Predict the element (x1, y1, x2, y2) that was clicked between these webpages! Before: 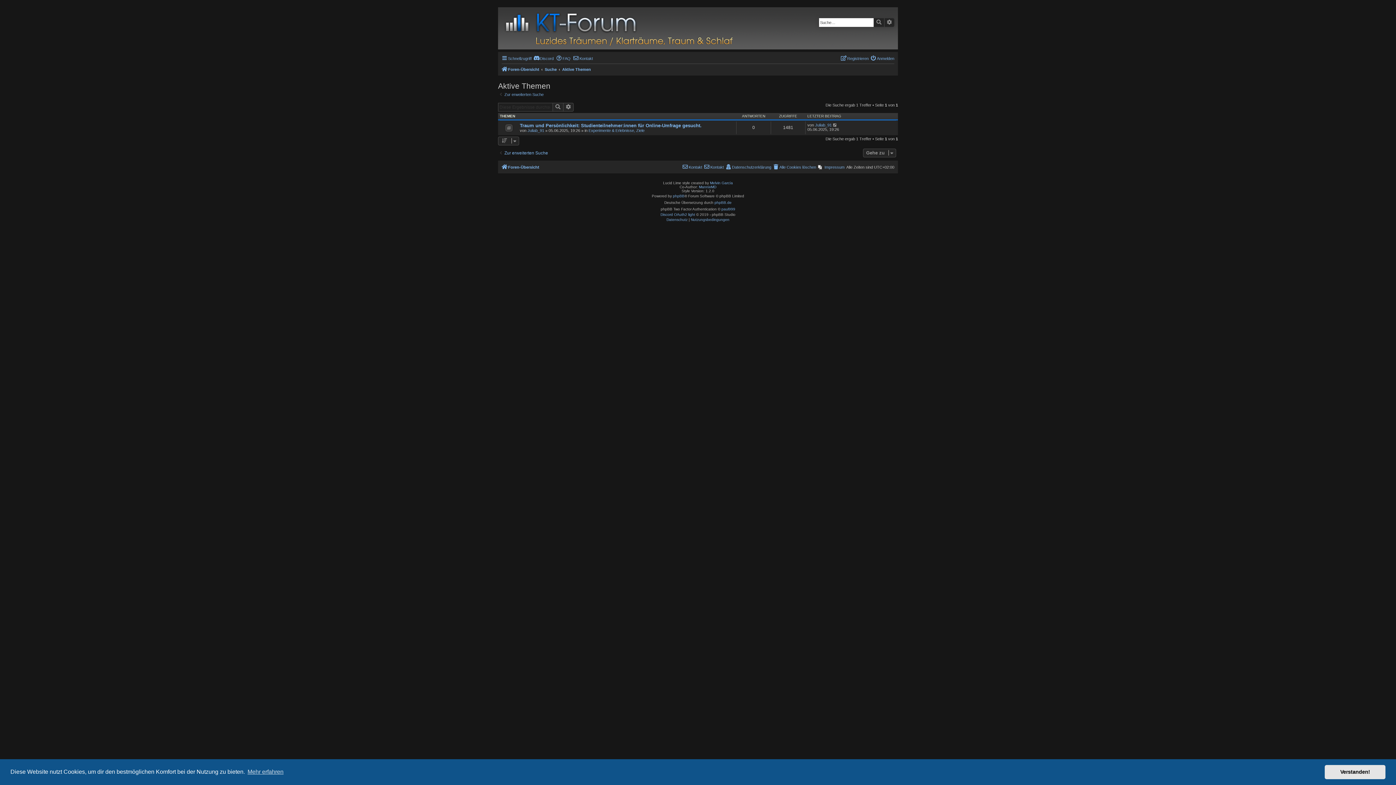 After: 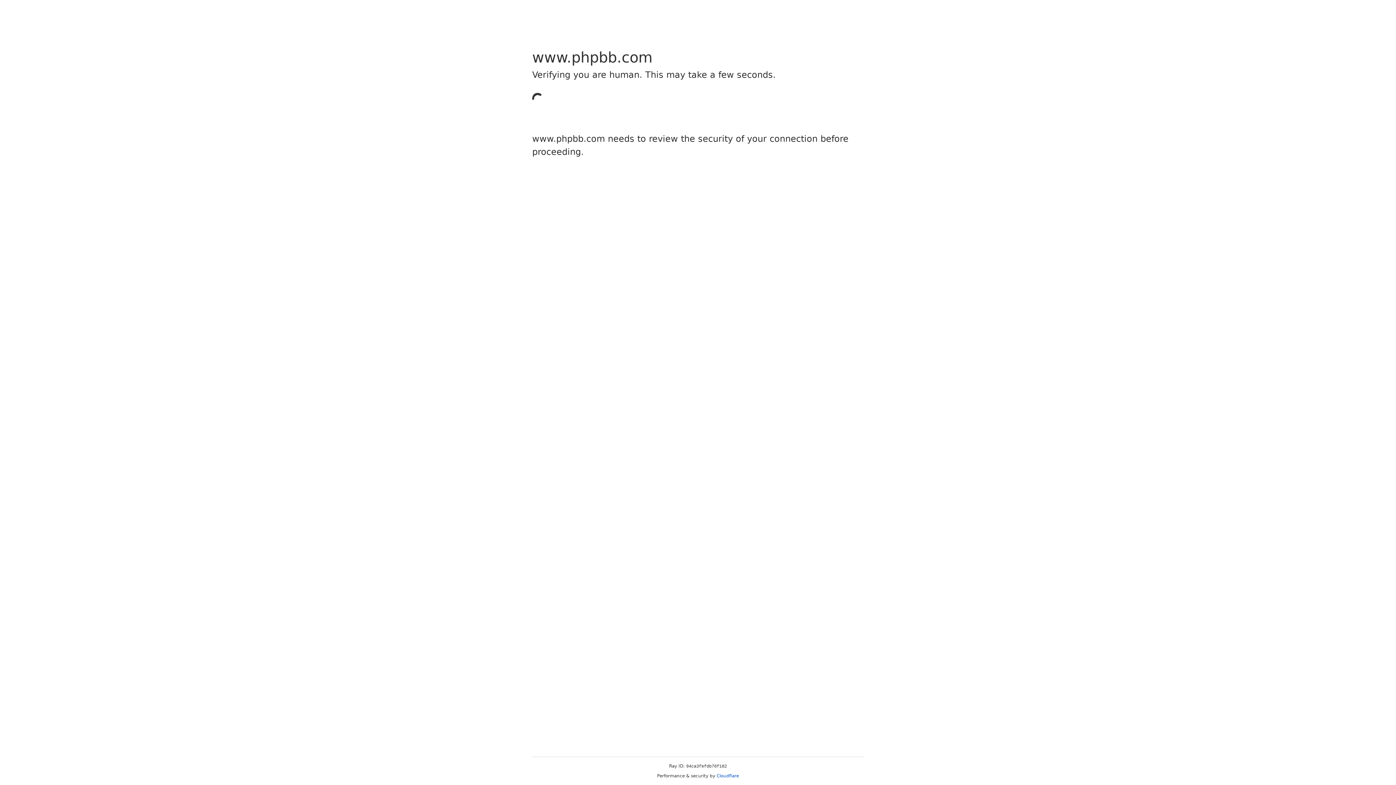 Action: label: phpBB bbox: (673, 193, 684, 199)